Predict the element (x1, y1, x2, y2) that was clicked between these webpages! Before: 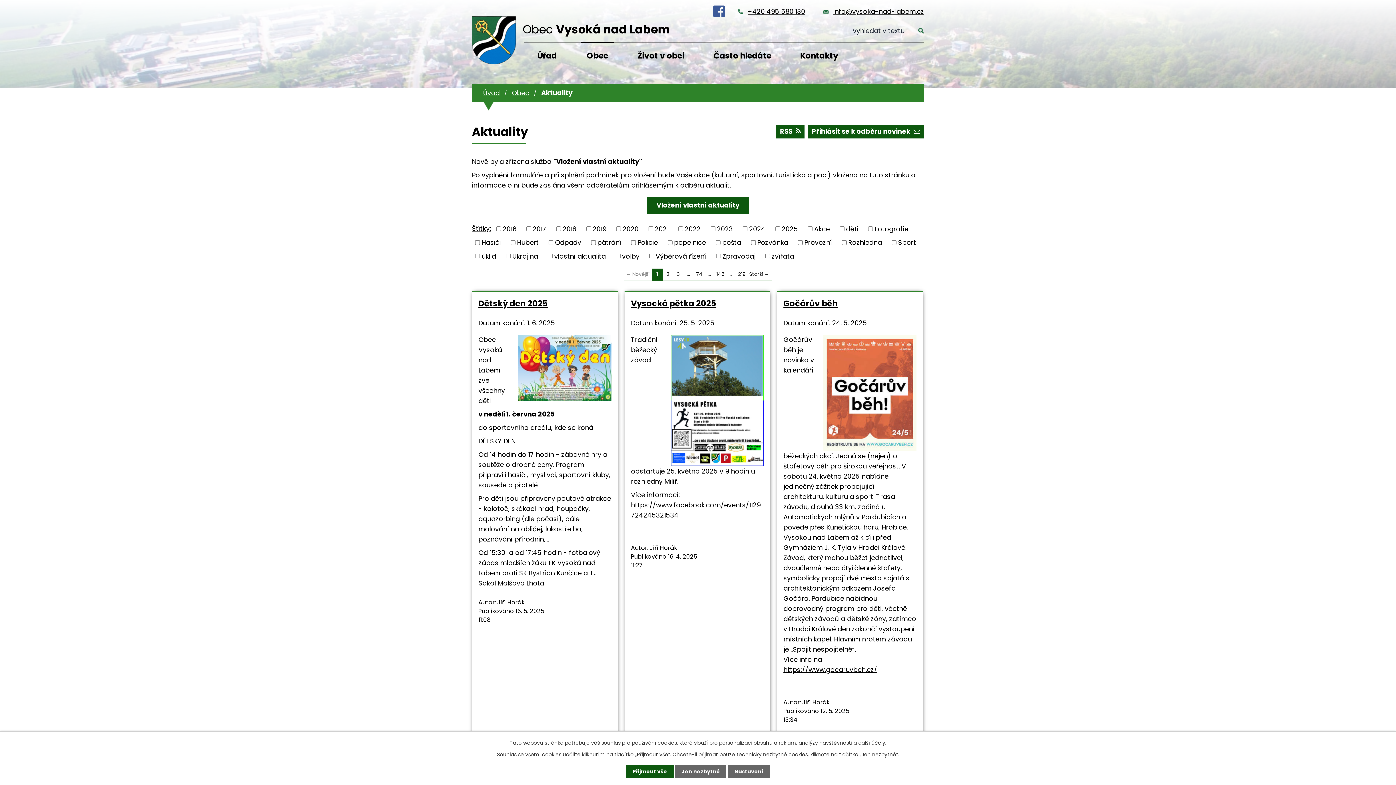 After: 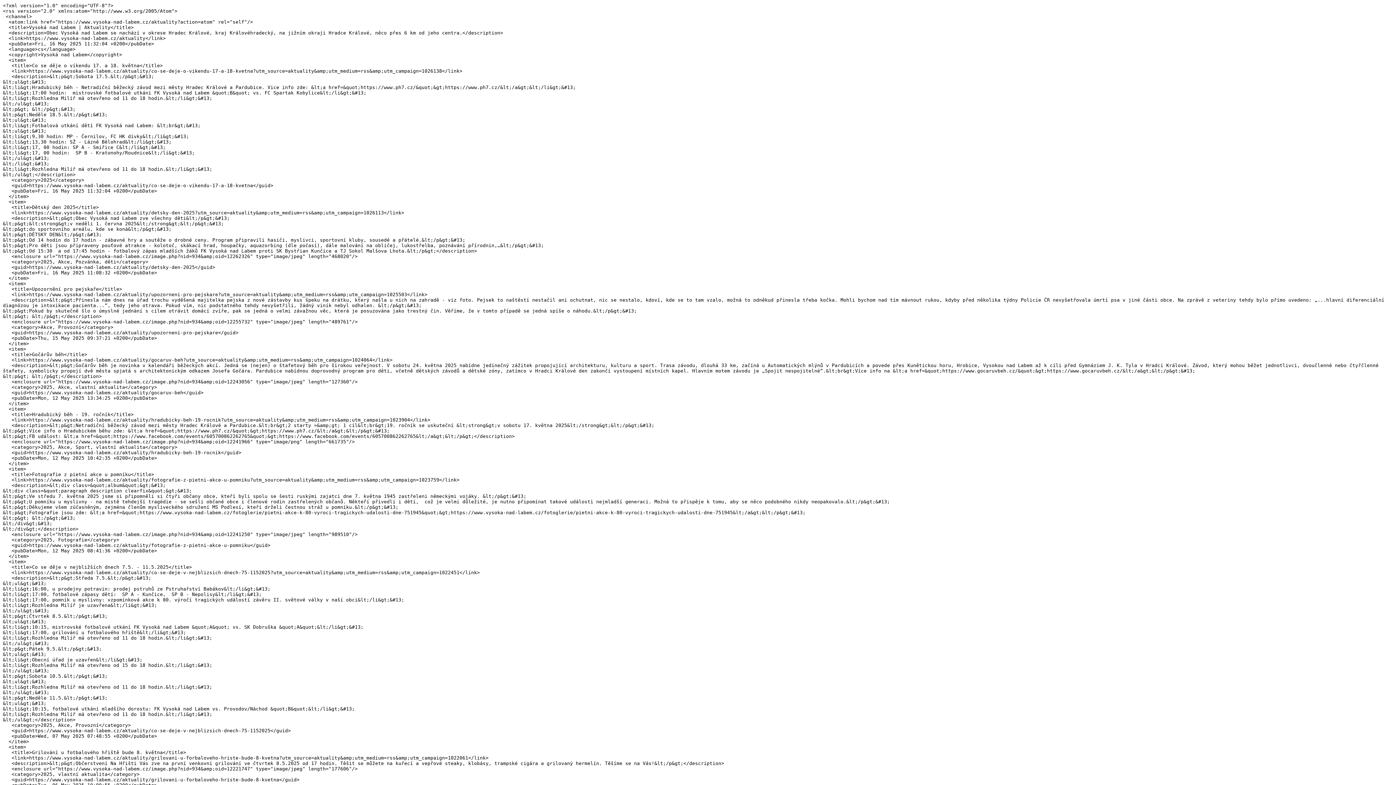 Action: label: RSS bbox: (776, 124, 804, 138)